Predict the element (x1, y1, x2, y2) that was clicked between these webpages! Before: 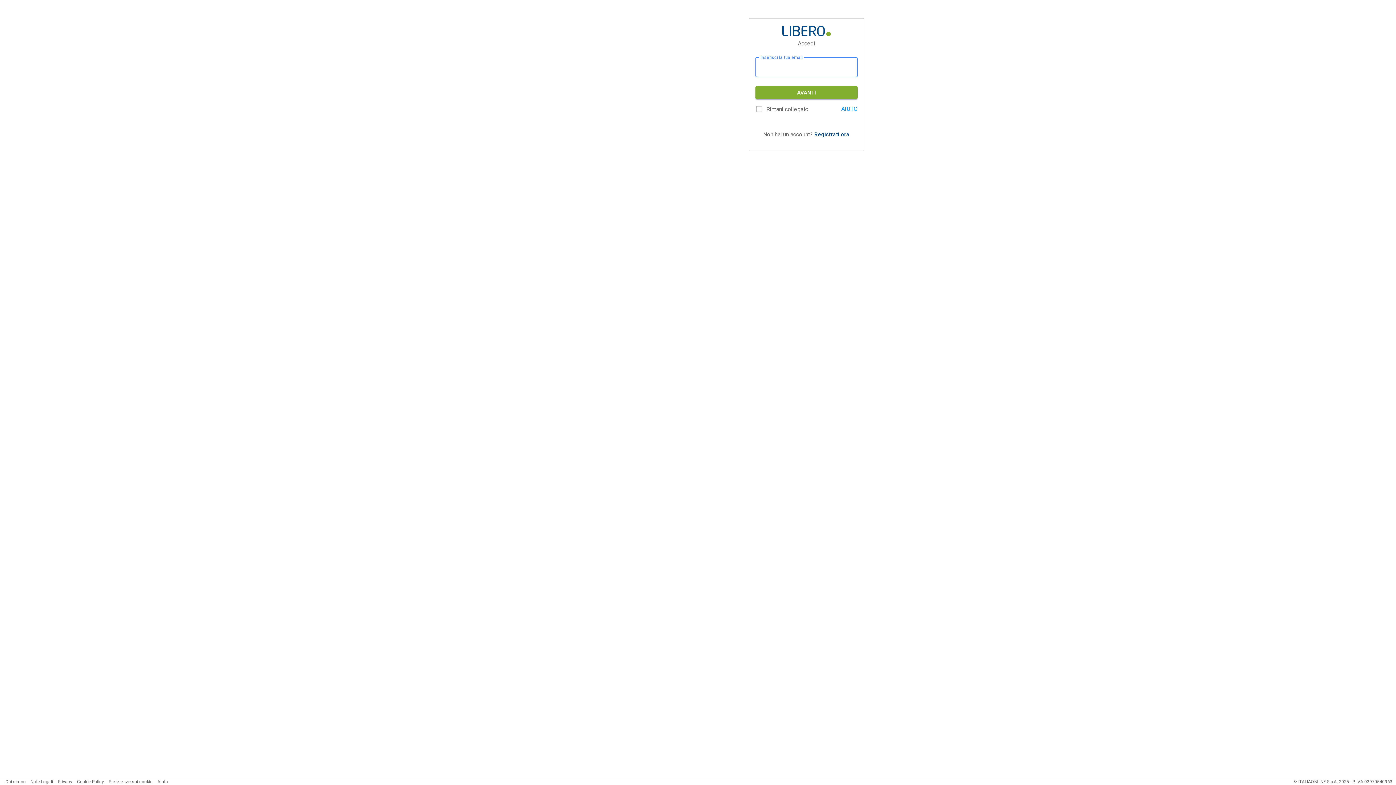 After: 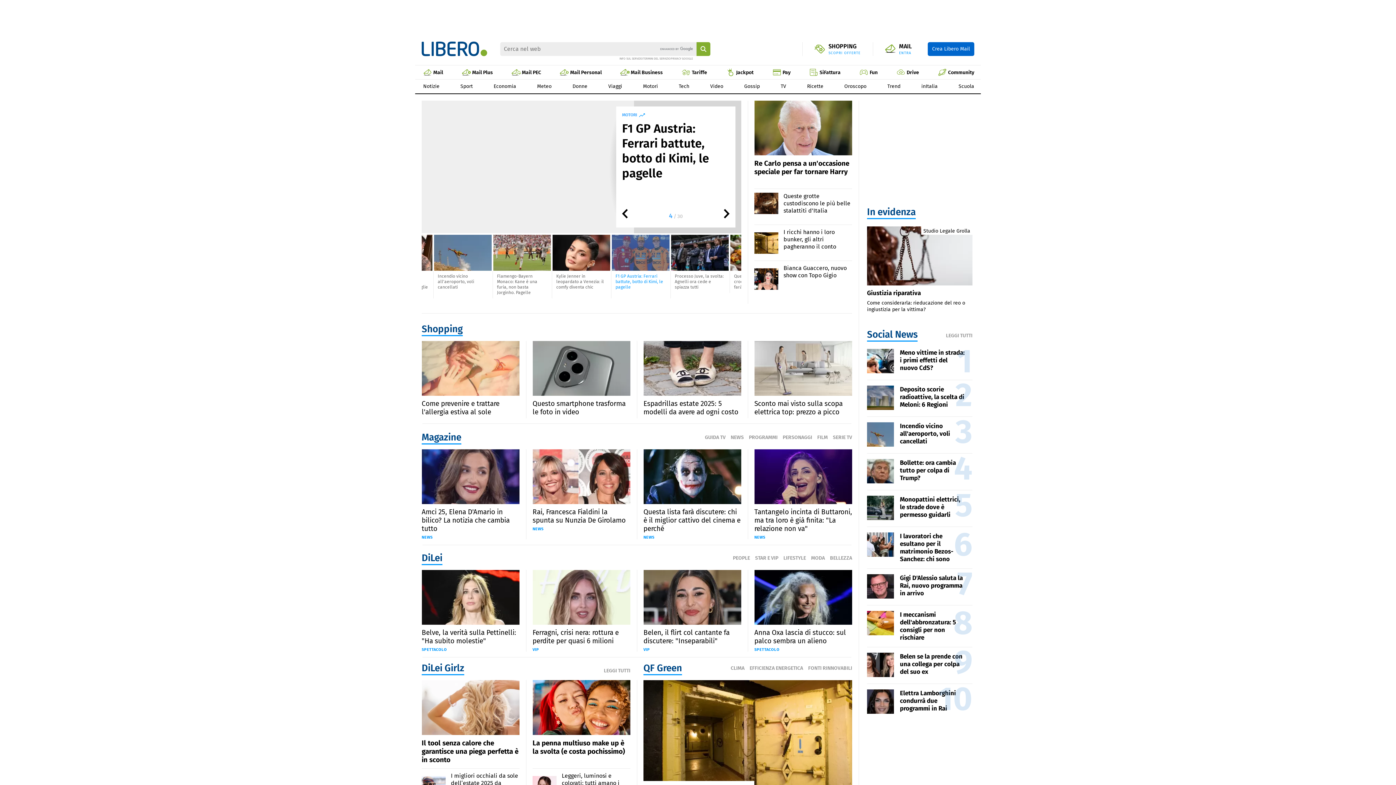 Action: bbox: (782, 25, 830, 36)